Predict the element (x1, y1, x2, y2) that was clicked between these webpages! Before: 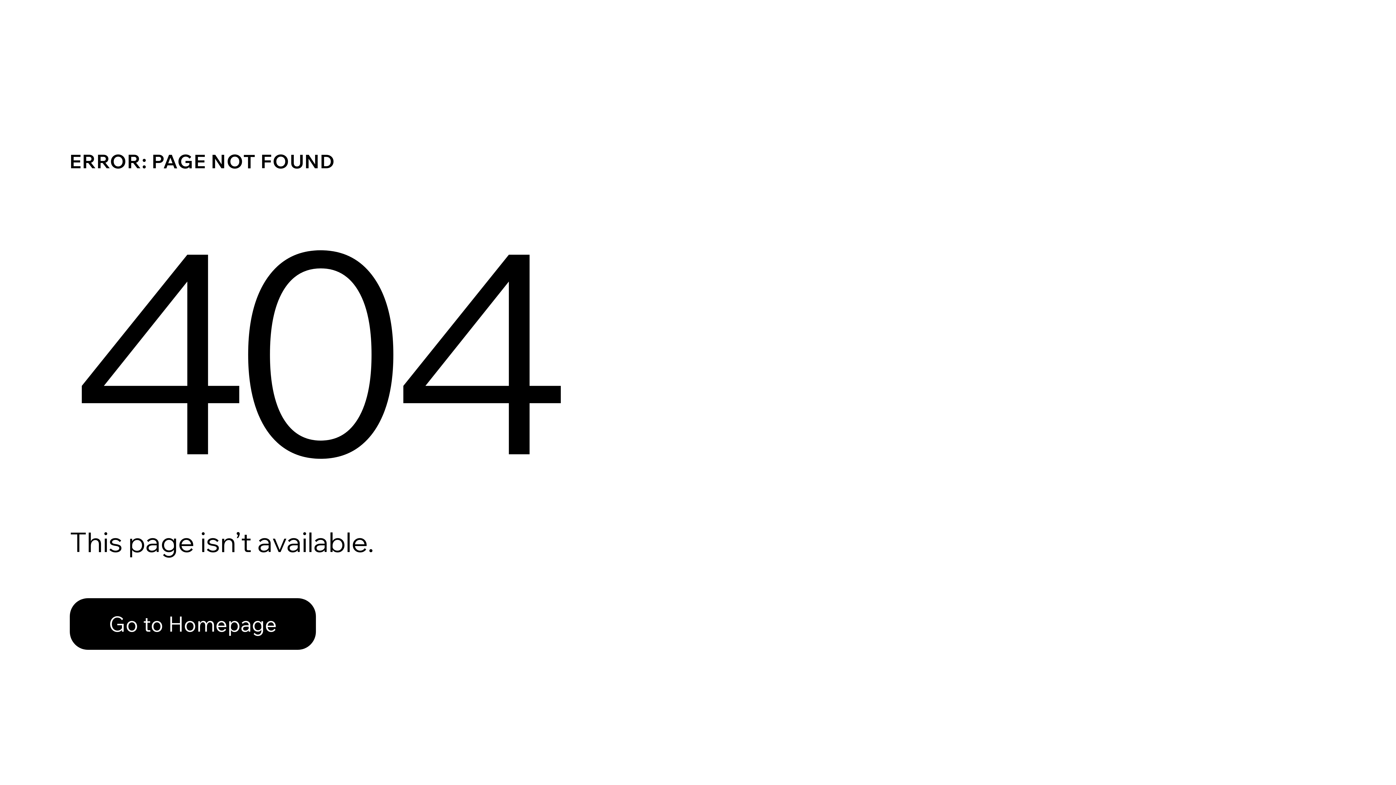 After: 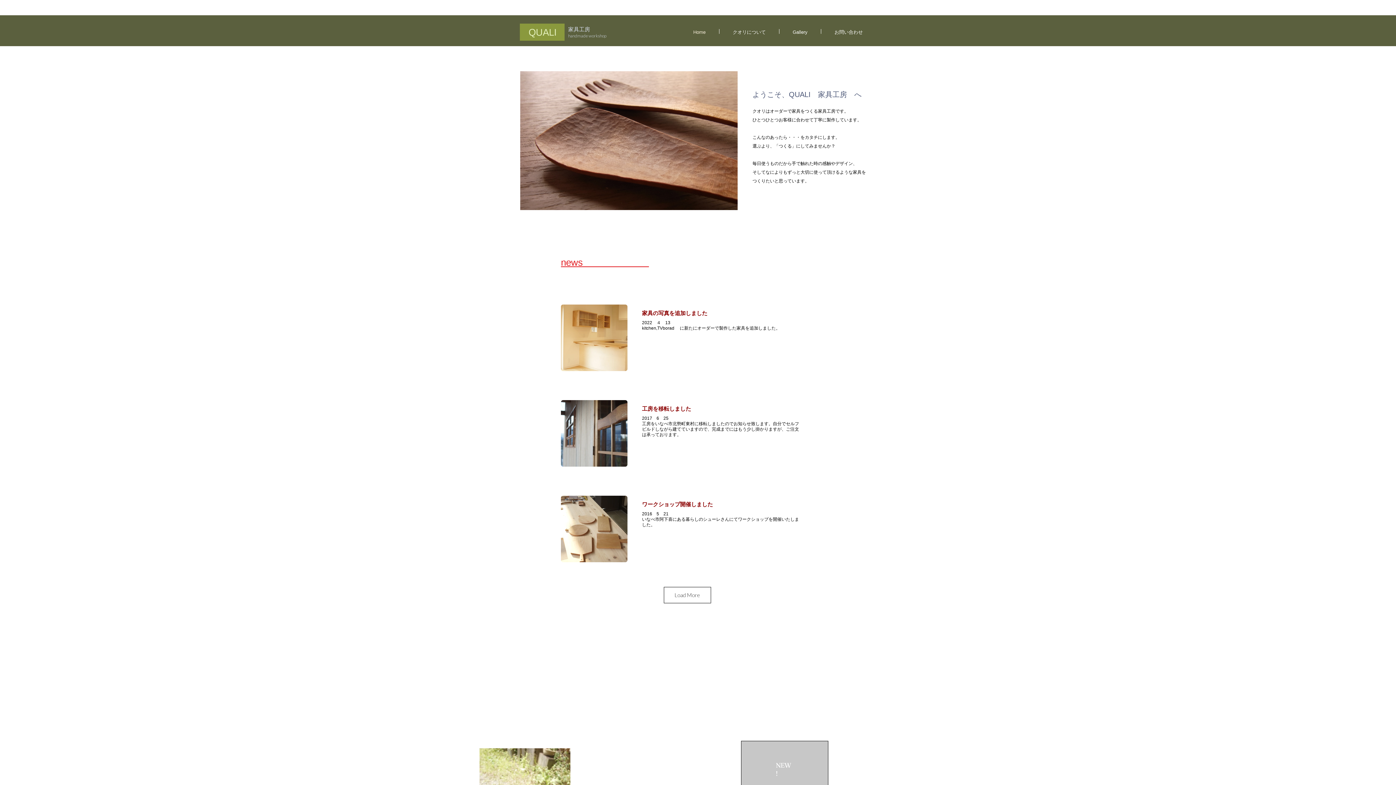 Action: bbox: (69, 598, 316, 650) label: Go to Homepage